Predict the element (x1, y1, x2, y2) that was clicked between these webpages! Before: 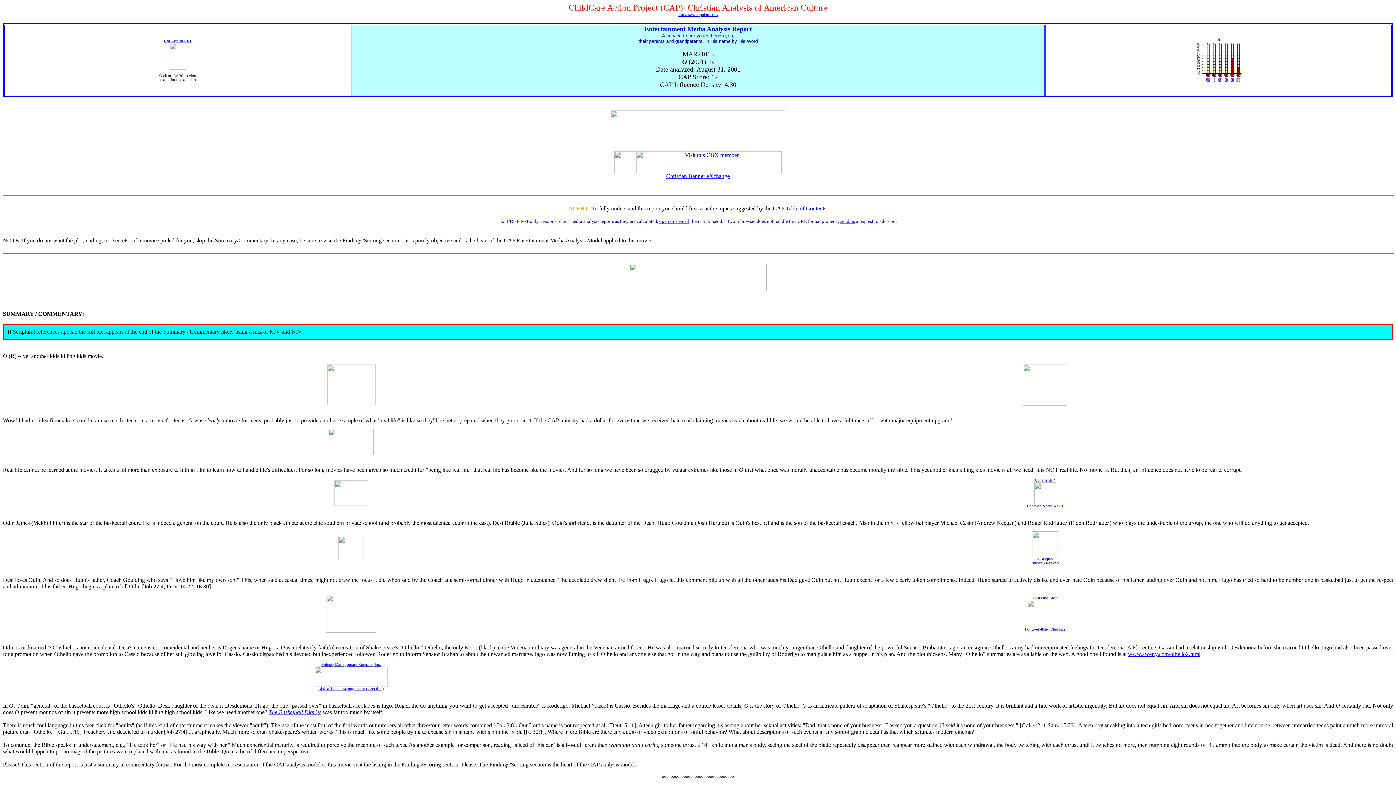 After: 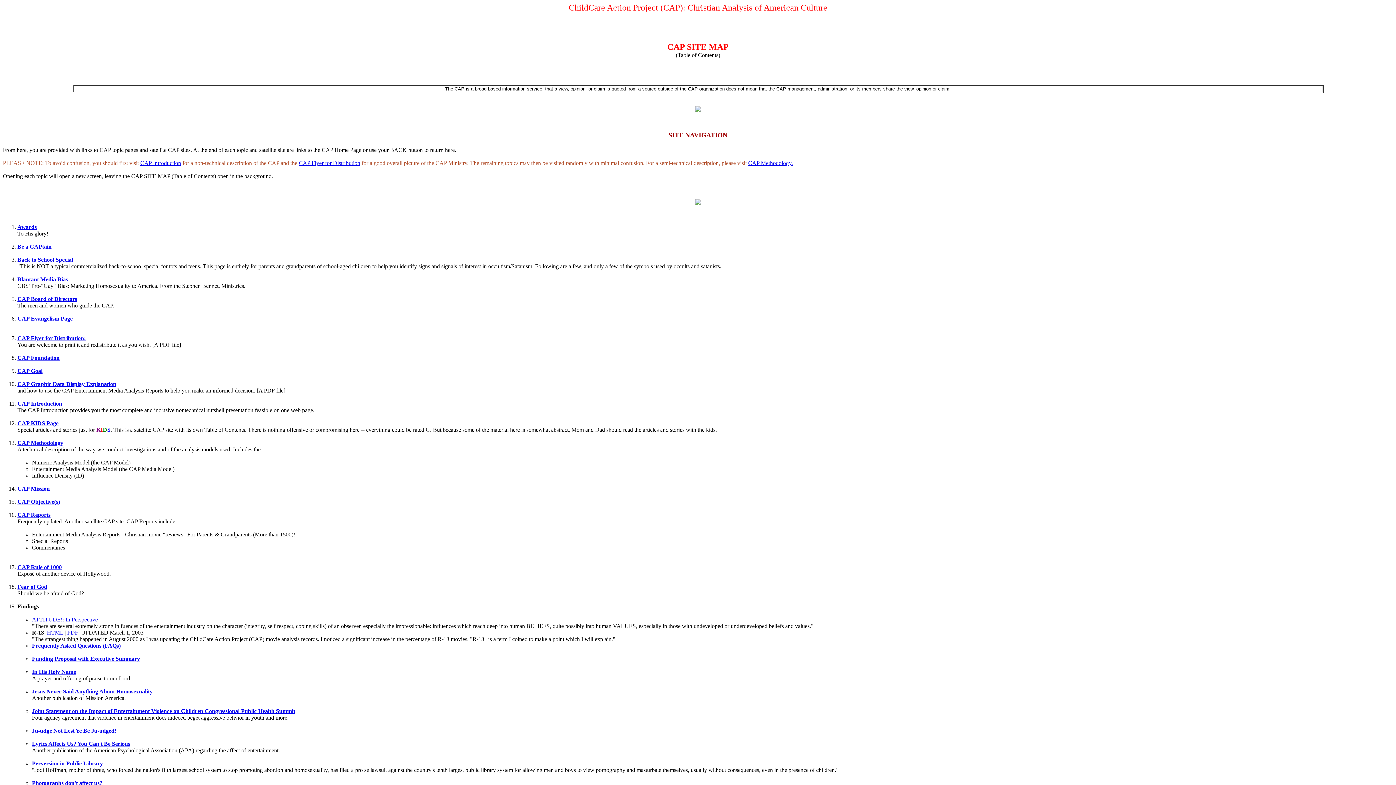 Action: label: Table of Contents bbox: (785, 205, 826, 211)